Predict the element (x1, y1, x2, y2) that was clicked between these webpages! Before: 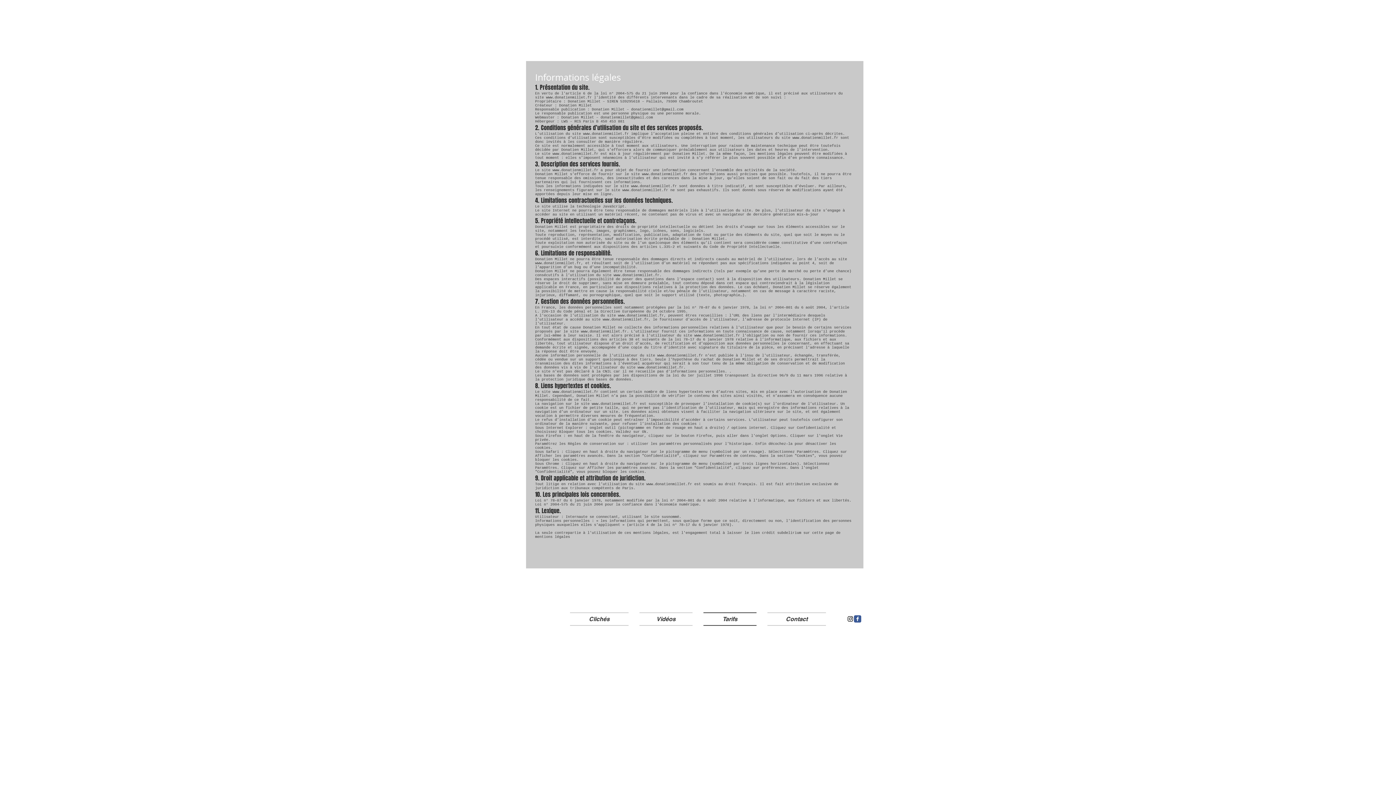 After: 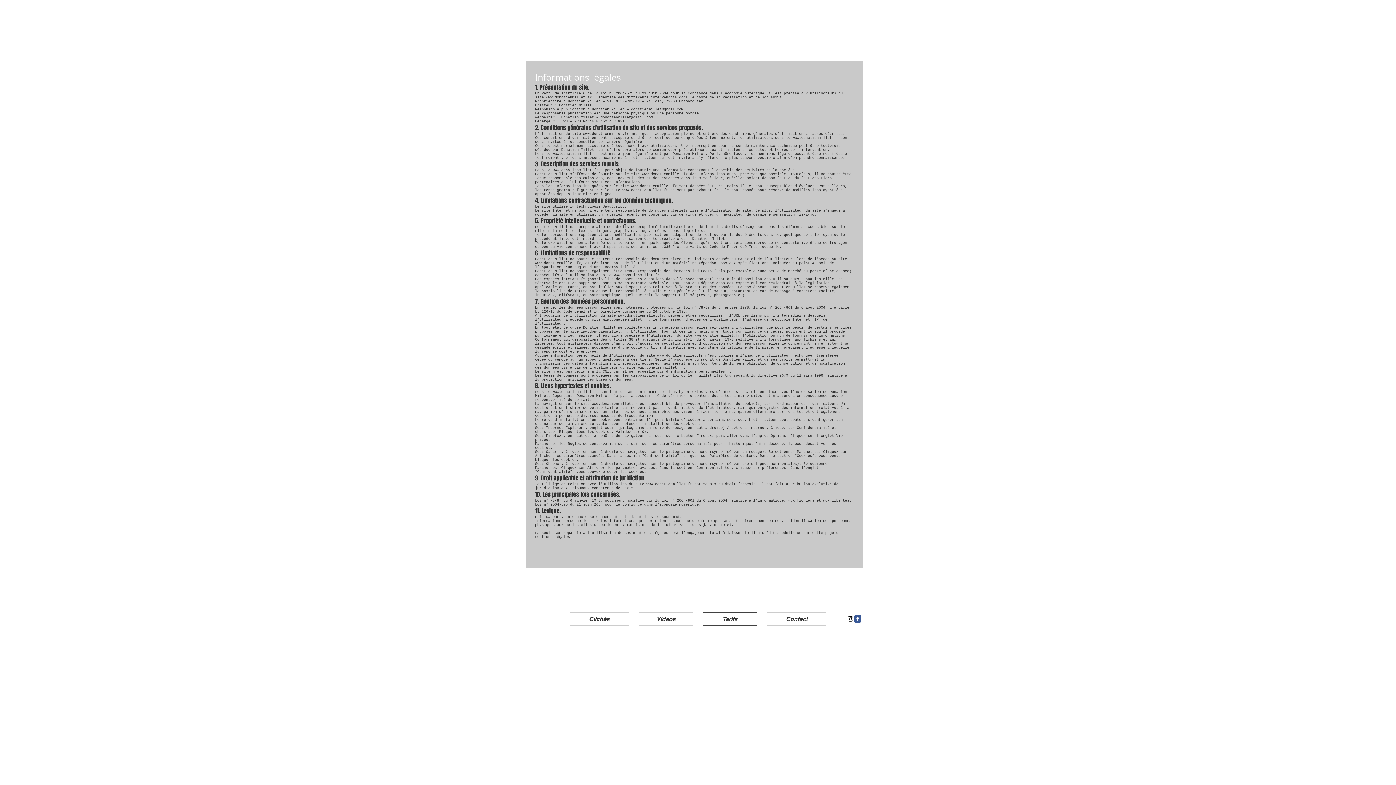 Action: bbox: (613, 273, 659, 277) label: www.donatienmillet.fr